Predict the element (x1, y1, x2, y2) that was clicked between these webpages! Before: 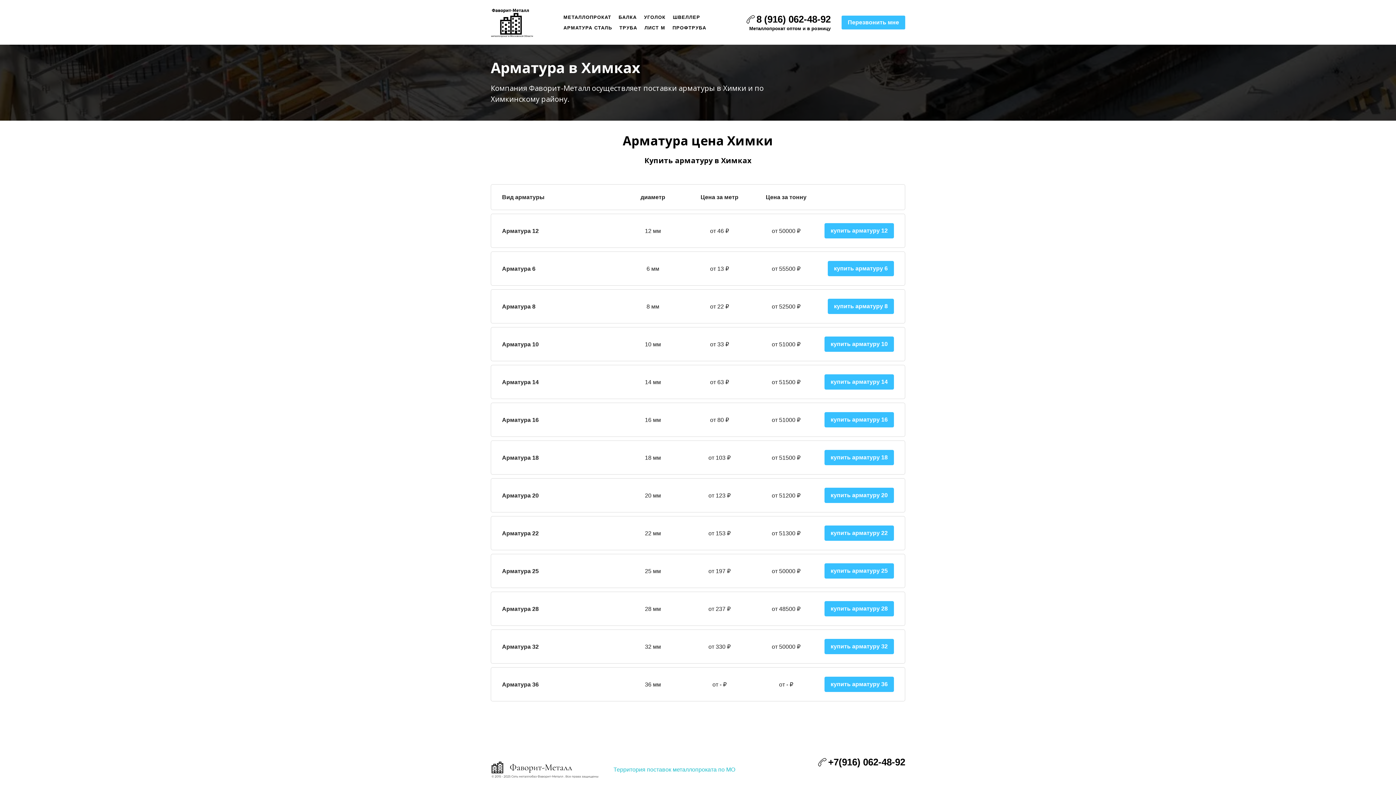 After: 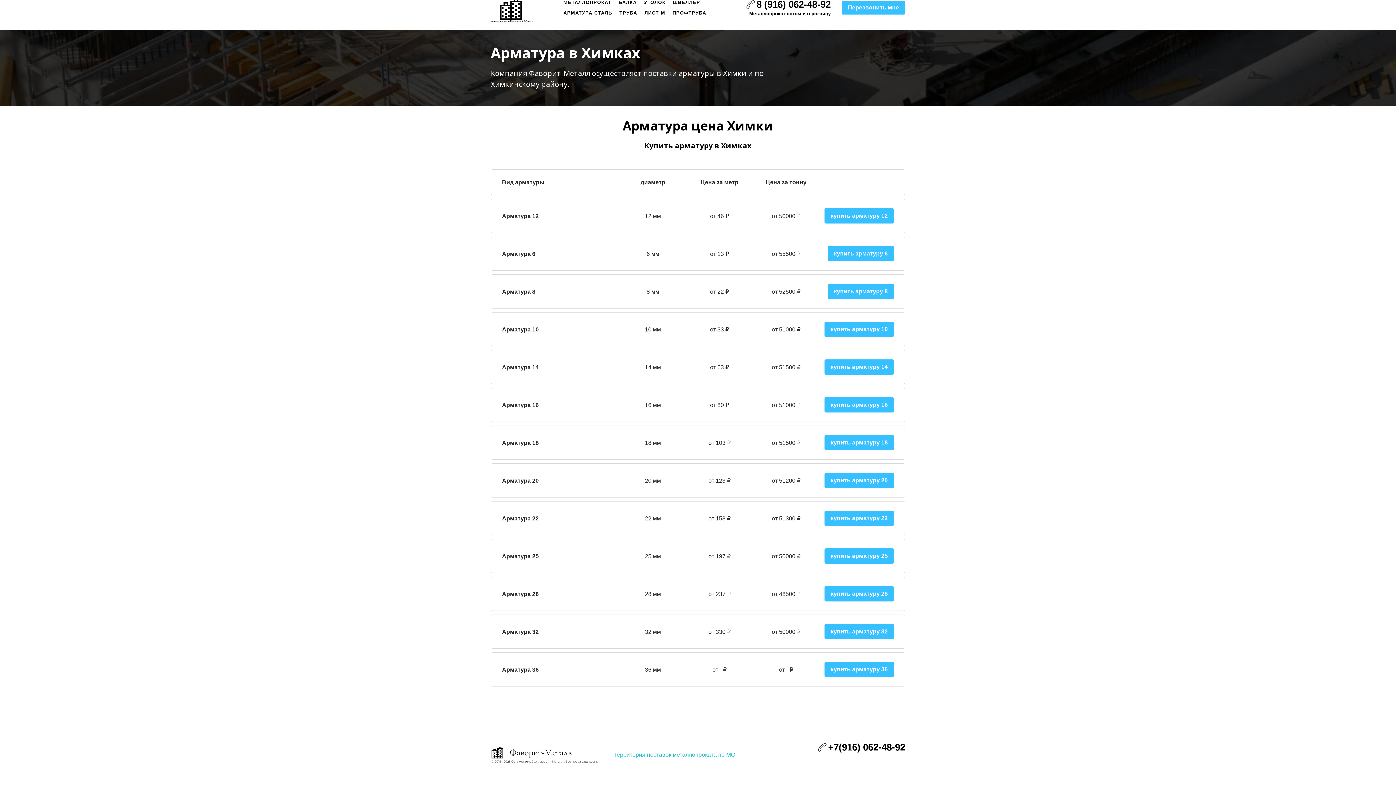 Action: bbox: (490, 740, 599, 800)